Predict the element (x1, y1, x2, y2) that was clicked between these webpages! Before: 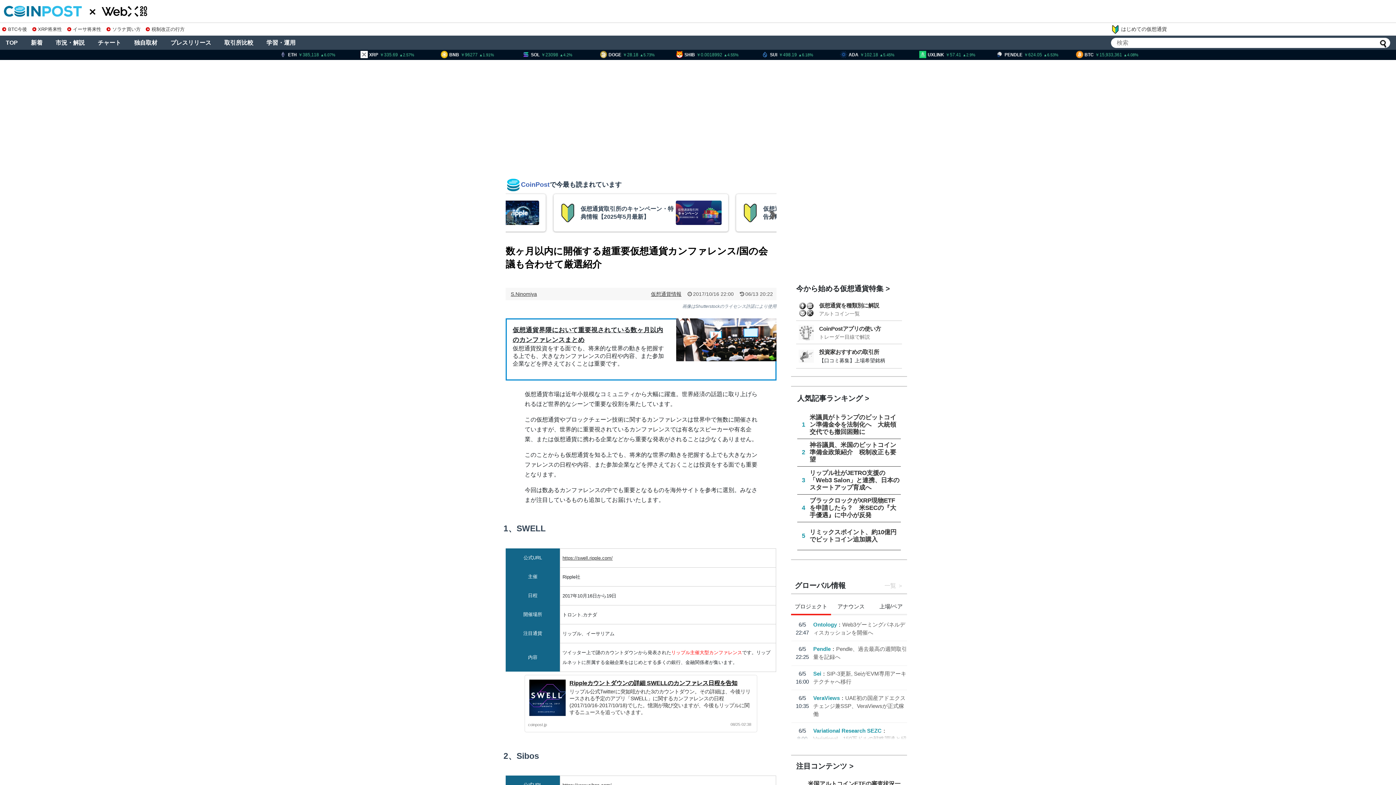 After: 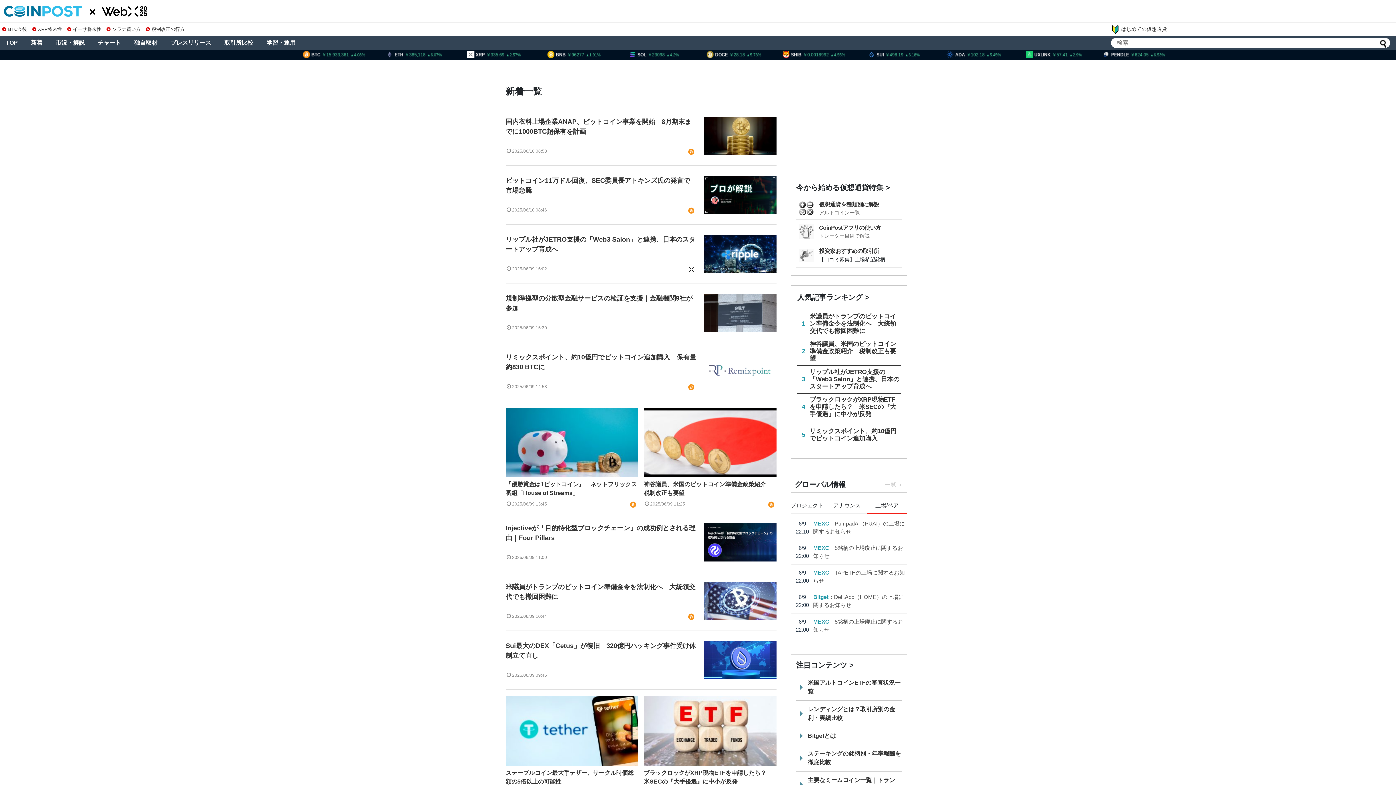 Action: bbox: (26, 37, 46, 48) label: 新着